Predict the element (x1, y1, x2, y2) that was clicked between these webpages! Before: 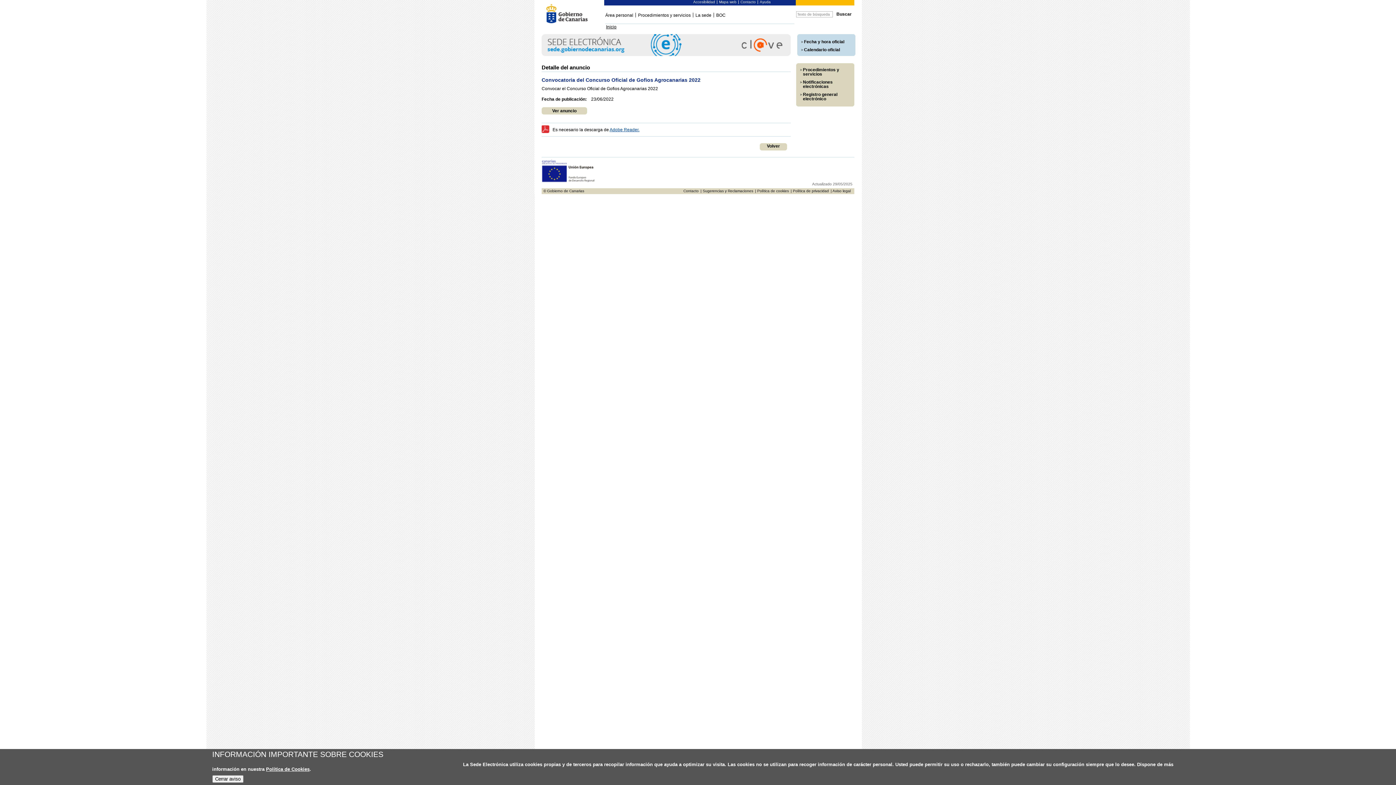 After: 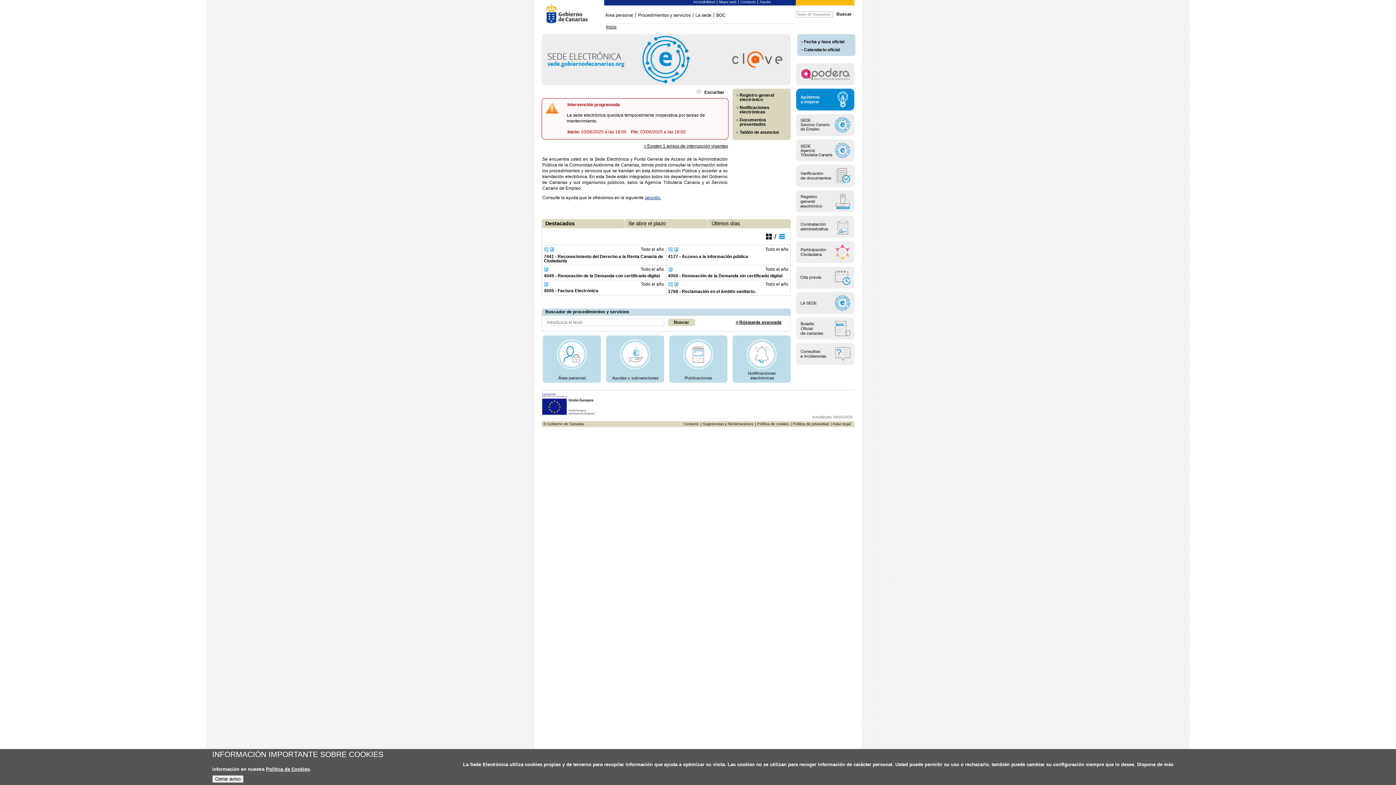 Action: bbox: (541, 27, 597, 31)